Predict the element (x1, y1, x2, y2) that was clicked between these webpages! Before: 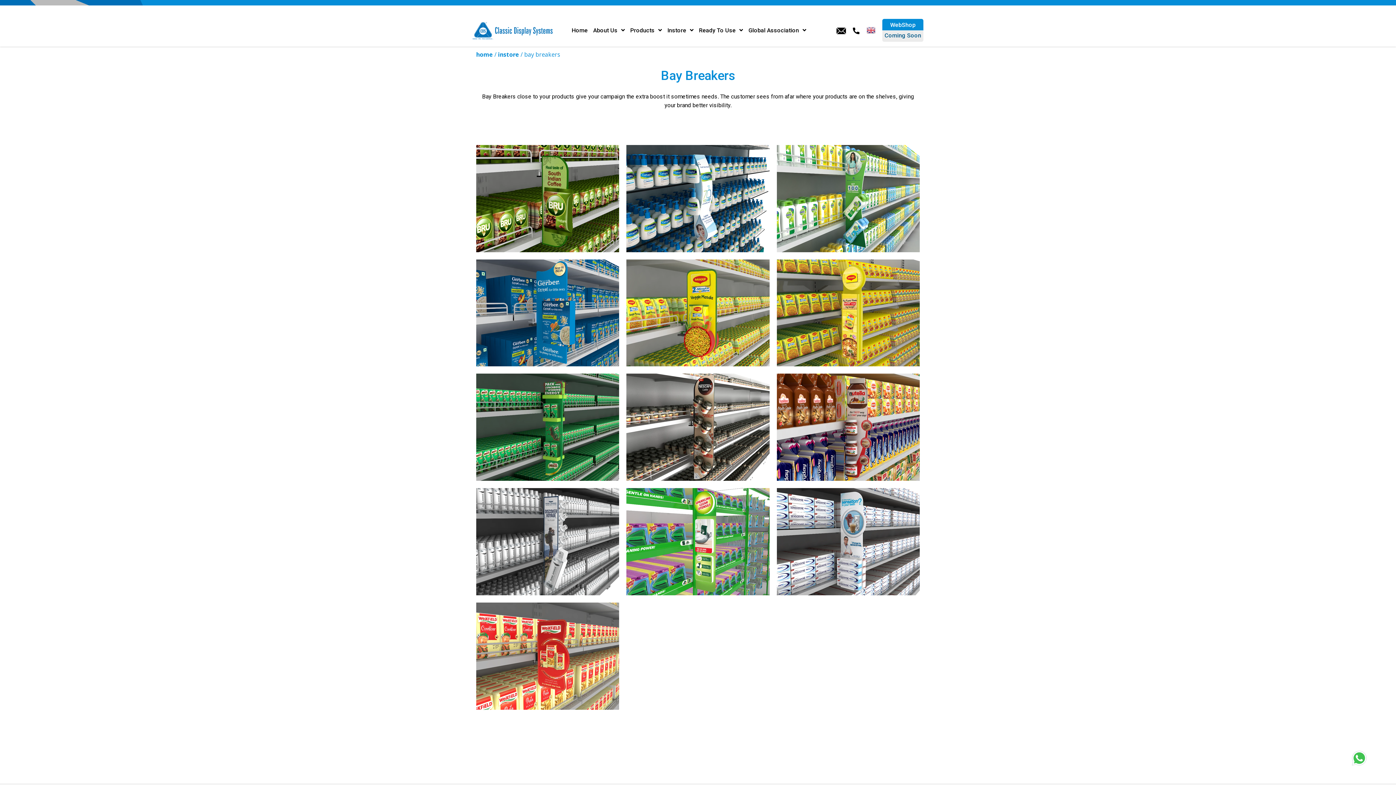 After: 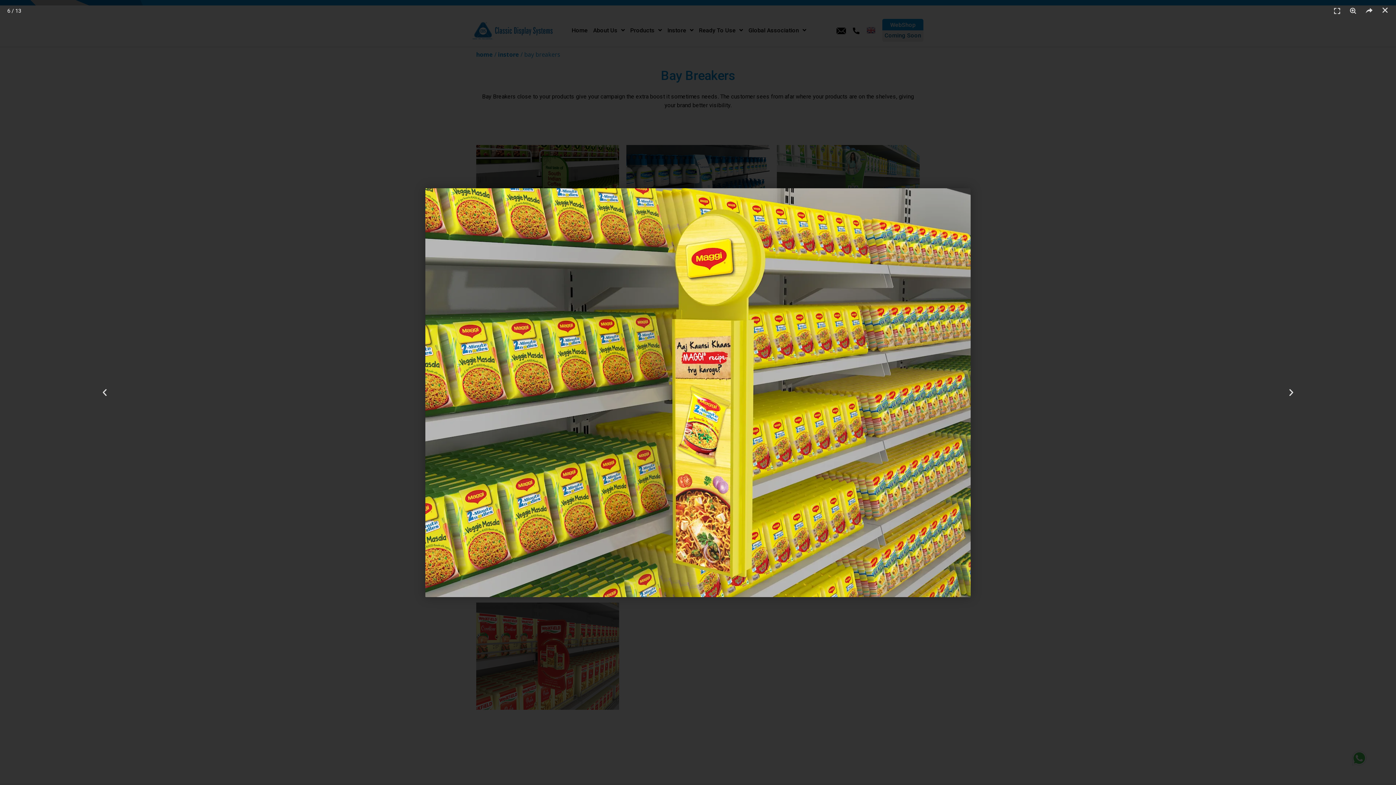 Action: bbox: (776, 259, 919, 366)